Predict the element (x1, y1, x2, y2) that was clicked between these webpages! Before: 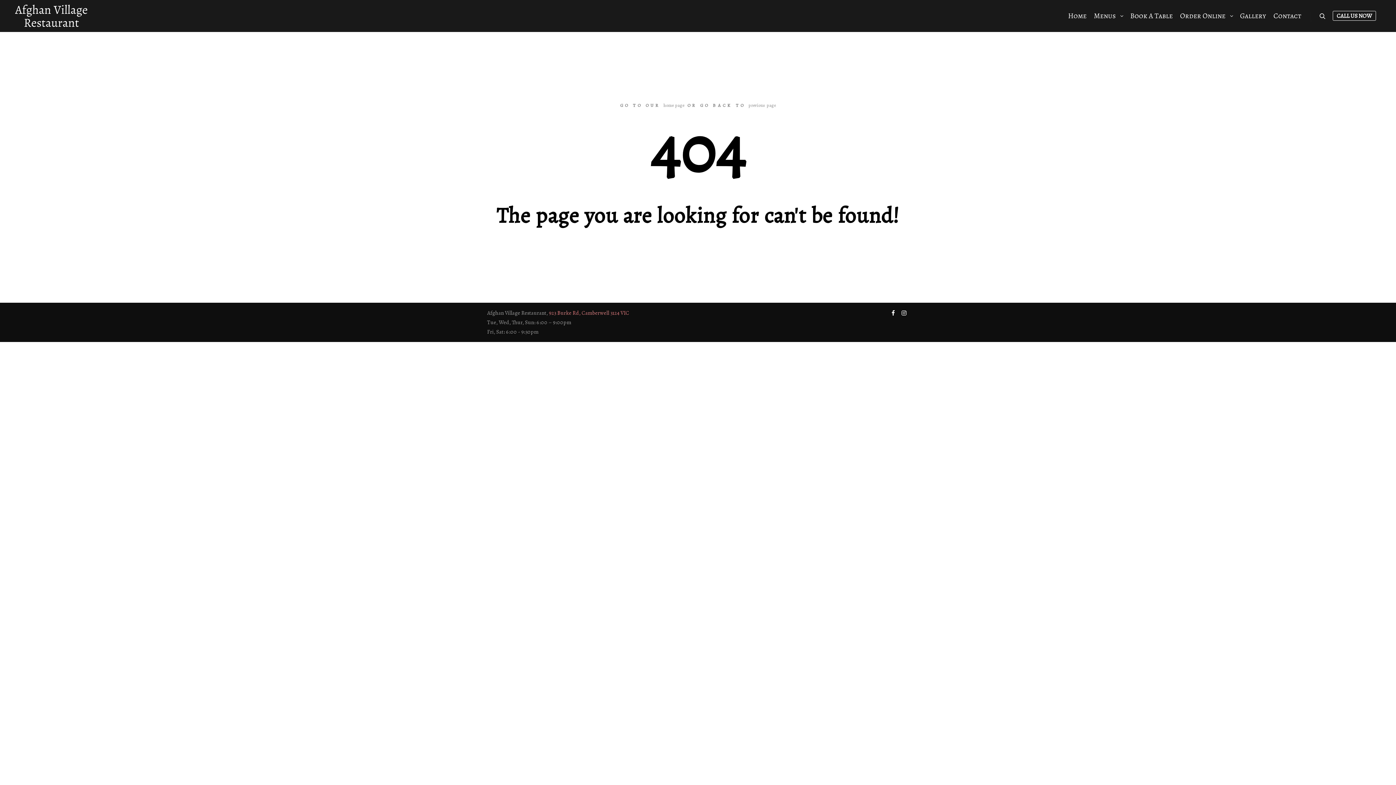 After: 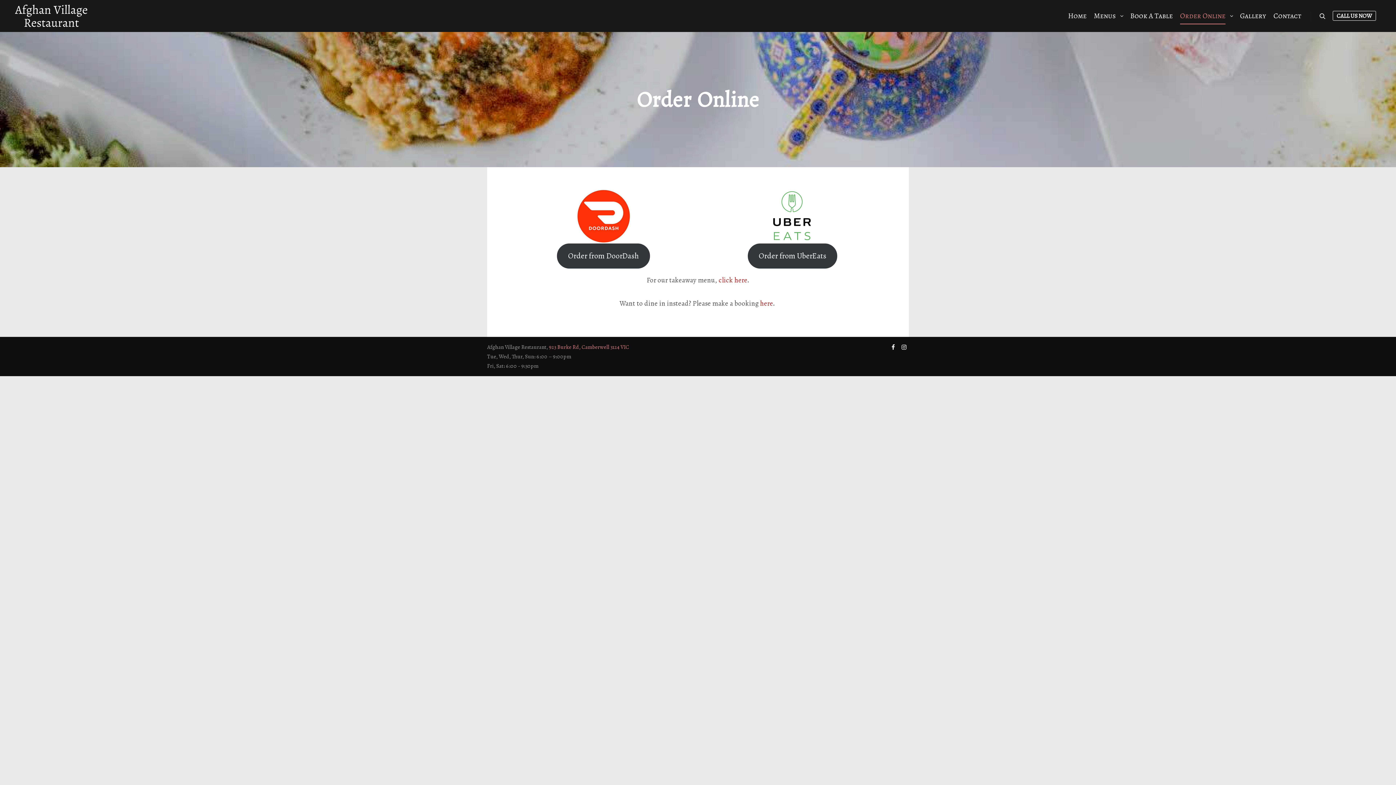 Action: label: Order Online bbox: (1176, 0, 1227, 32)